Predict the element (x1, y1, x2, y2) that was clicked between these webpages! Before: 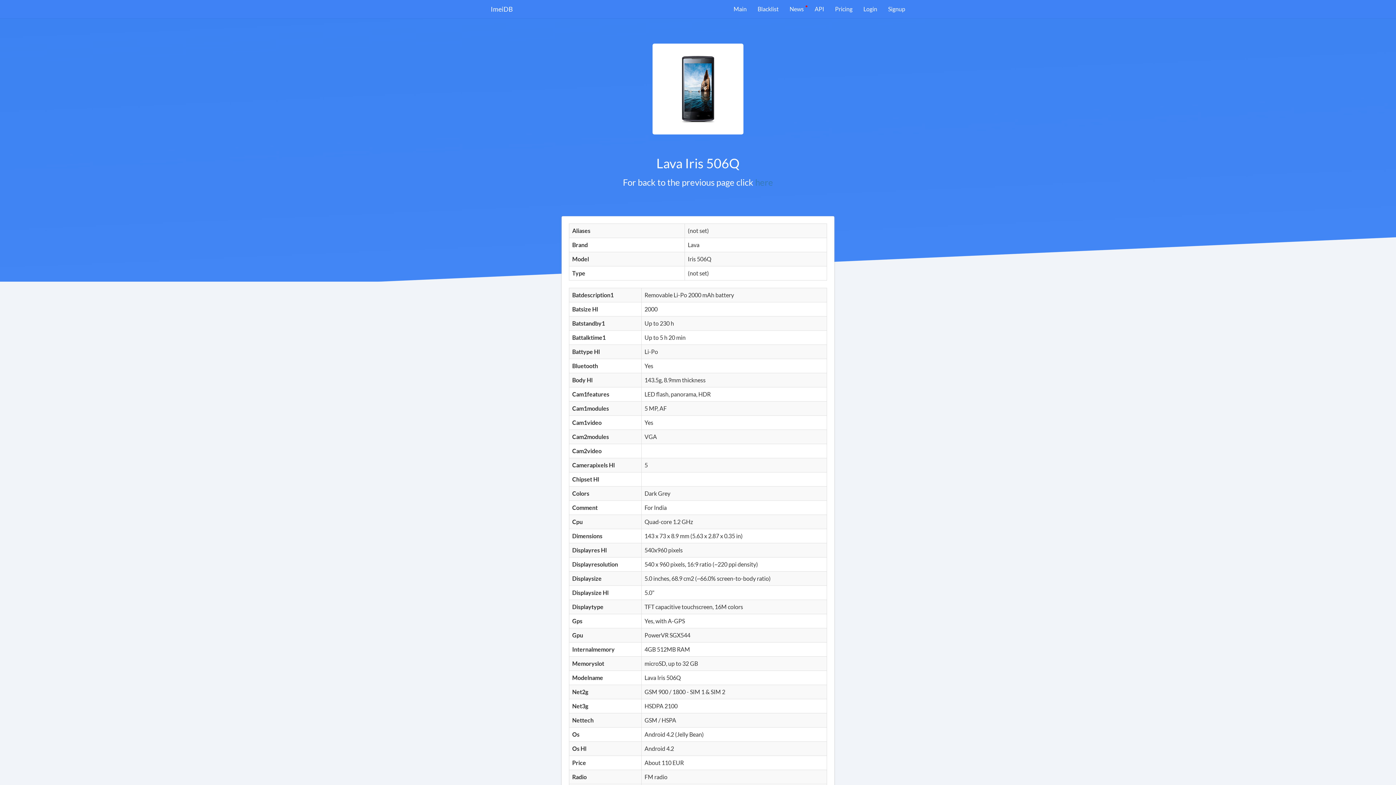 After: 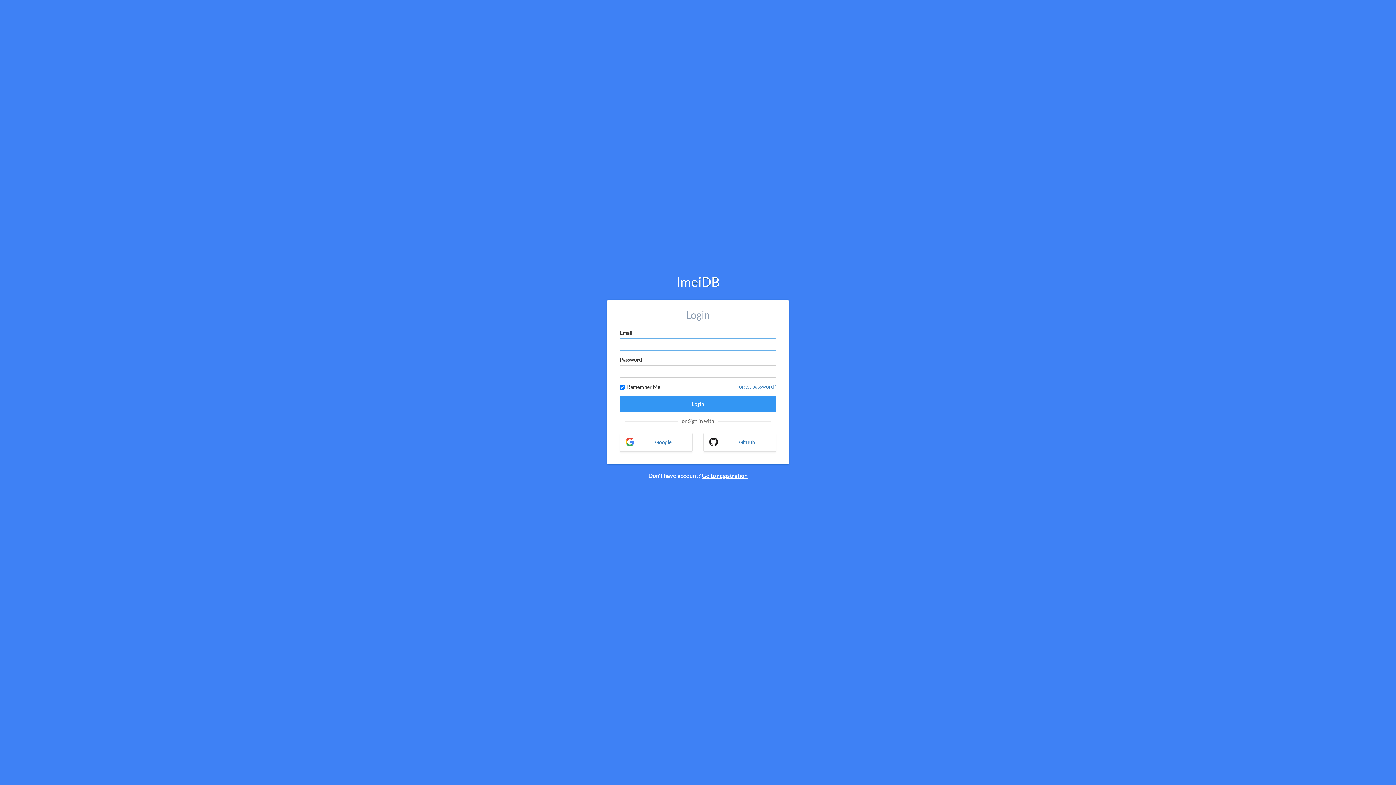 Action: label: Login bbox: (858, 0, 882, 18)